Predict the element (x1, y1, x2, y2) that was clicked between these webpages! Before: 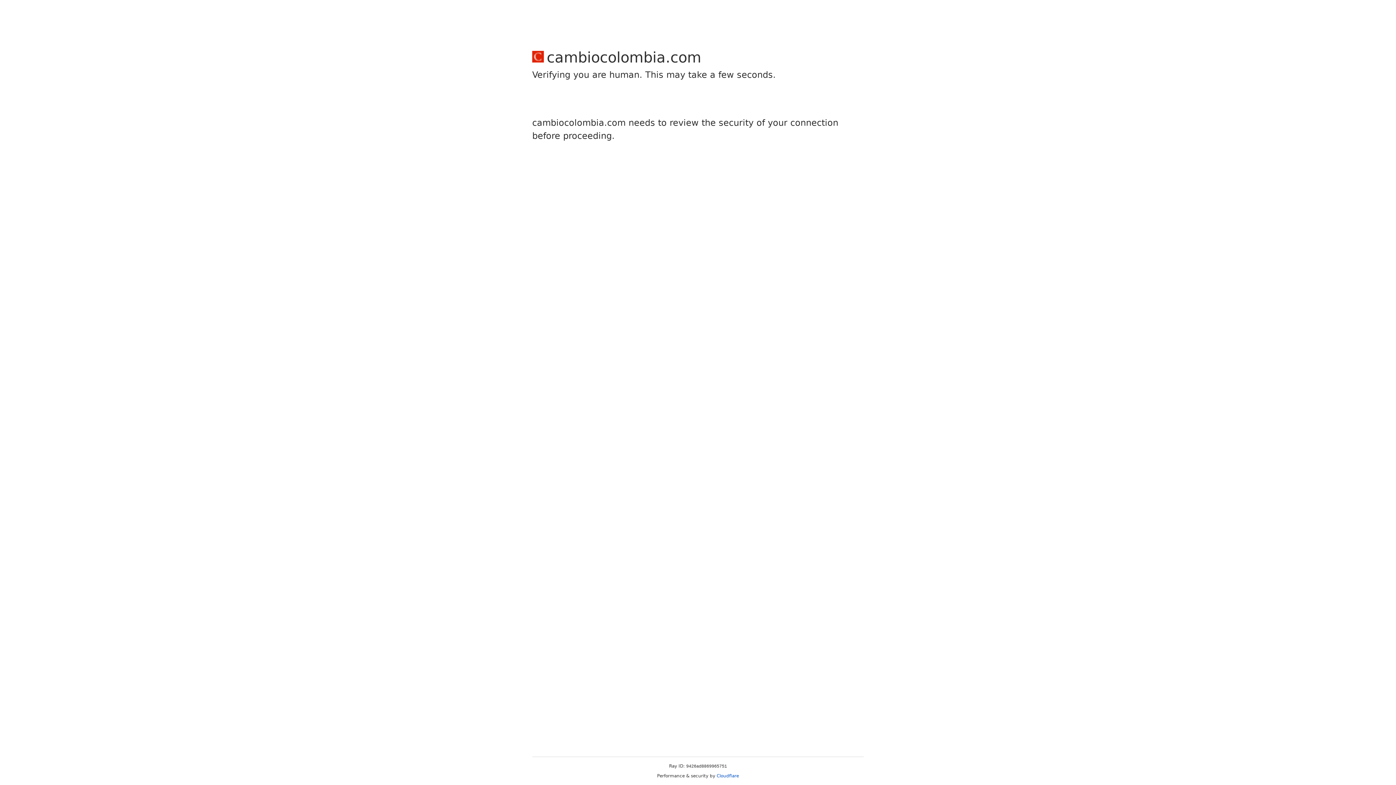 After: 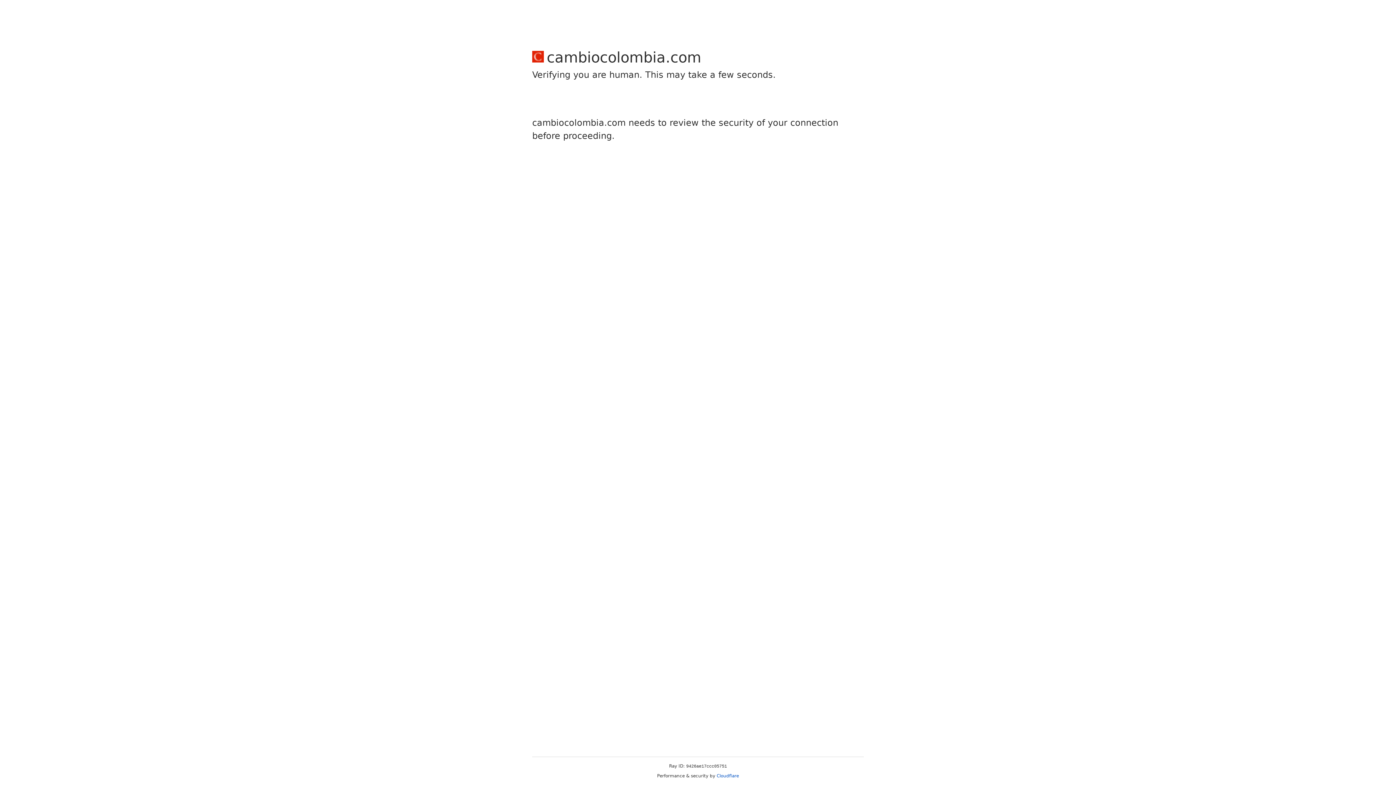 Action: bbox: (716, 773, 739, 778) label: Cloudflare